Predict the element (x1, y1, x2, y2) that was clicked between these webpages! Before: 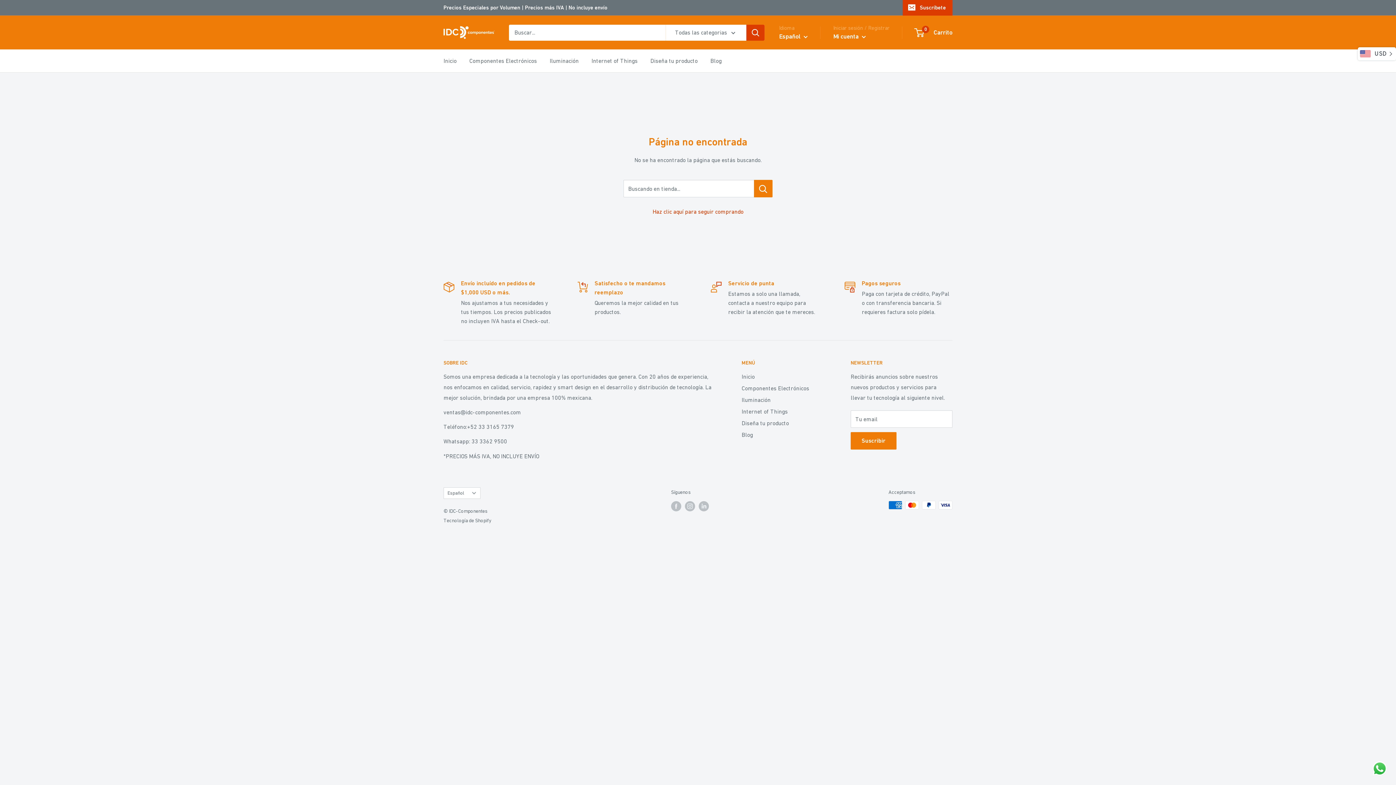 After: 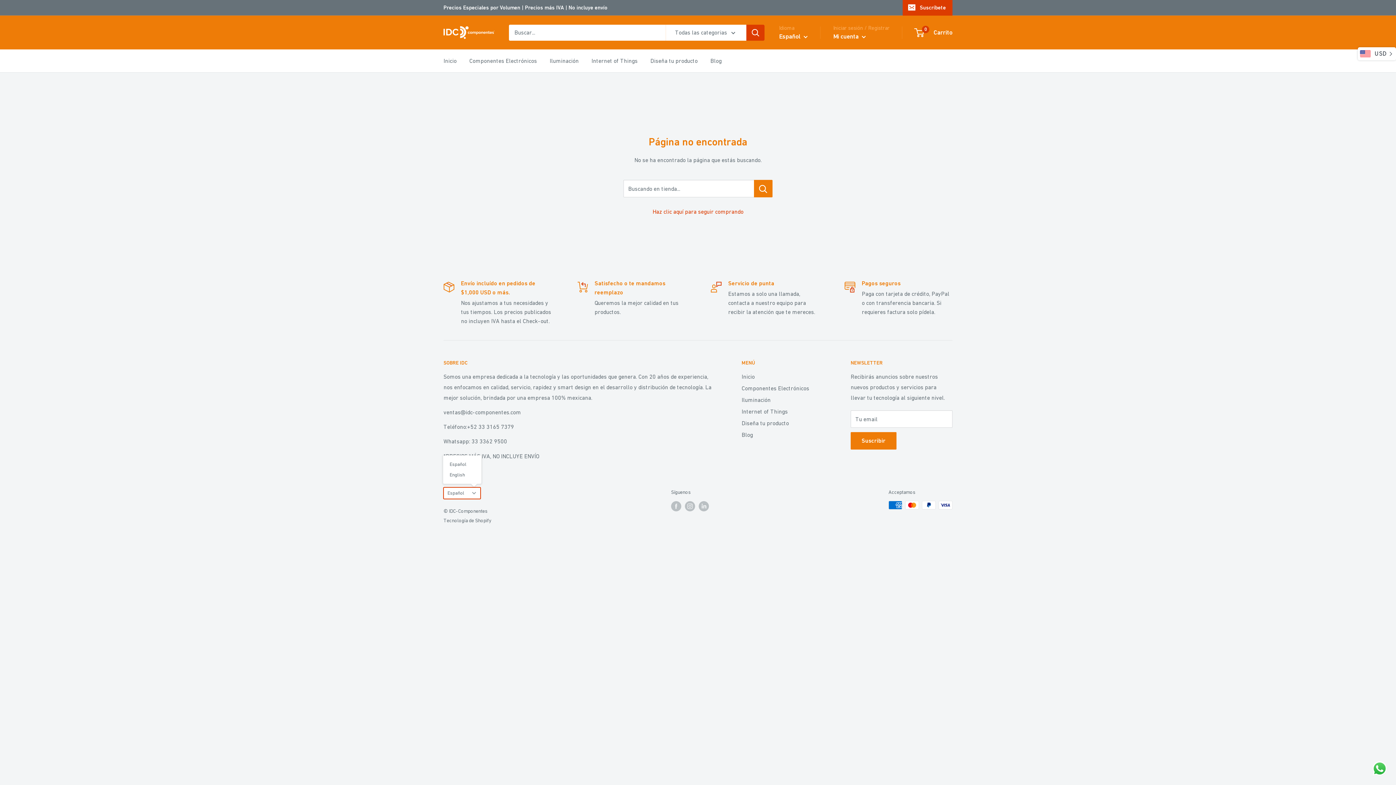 Action: bbox: (443, 487, 480, 499) label: Español